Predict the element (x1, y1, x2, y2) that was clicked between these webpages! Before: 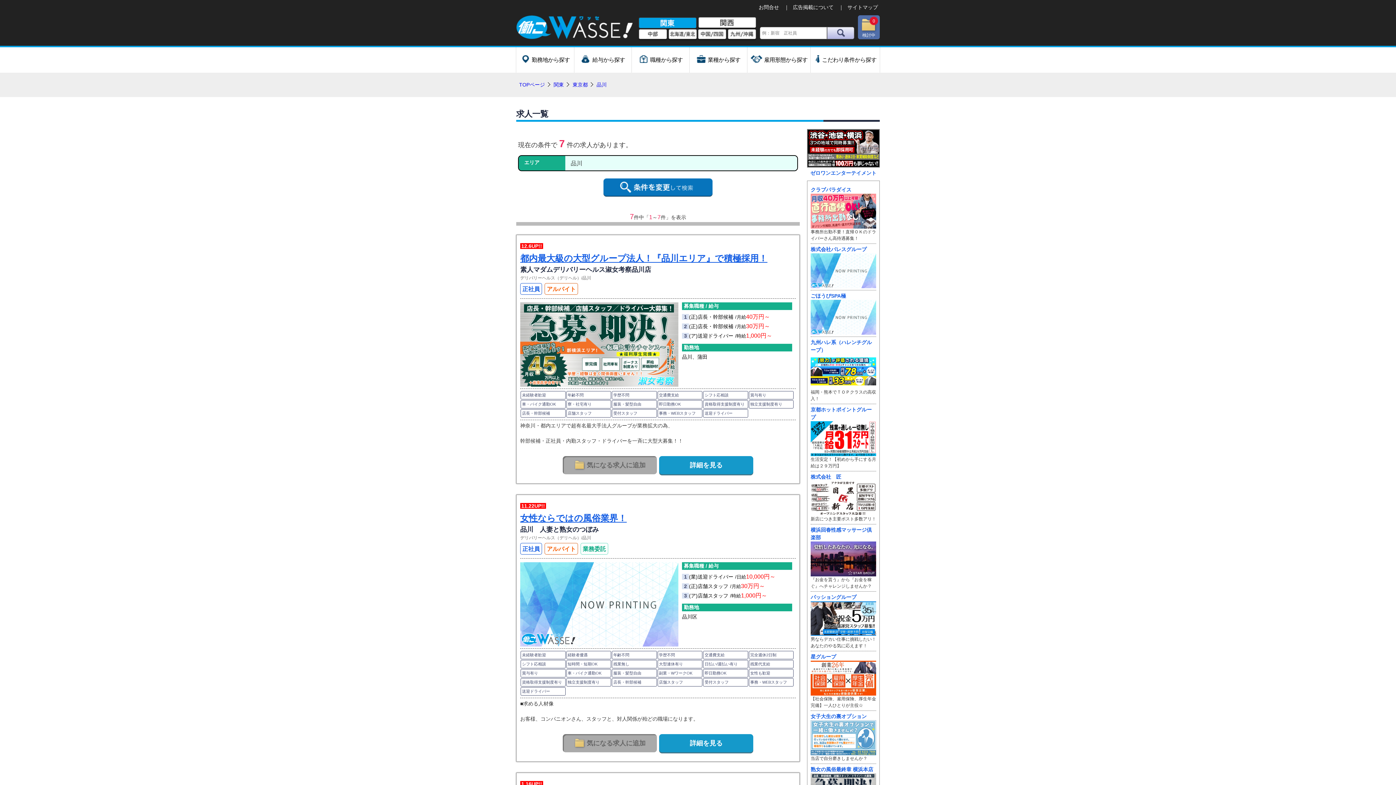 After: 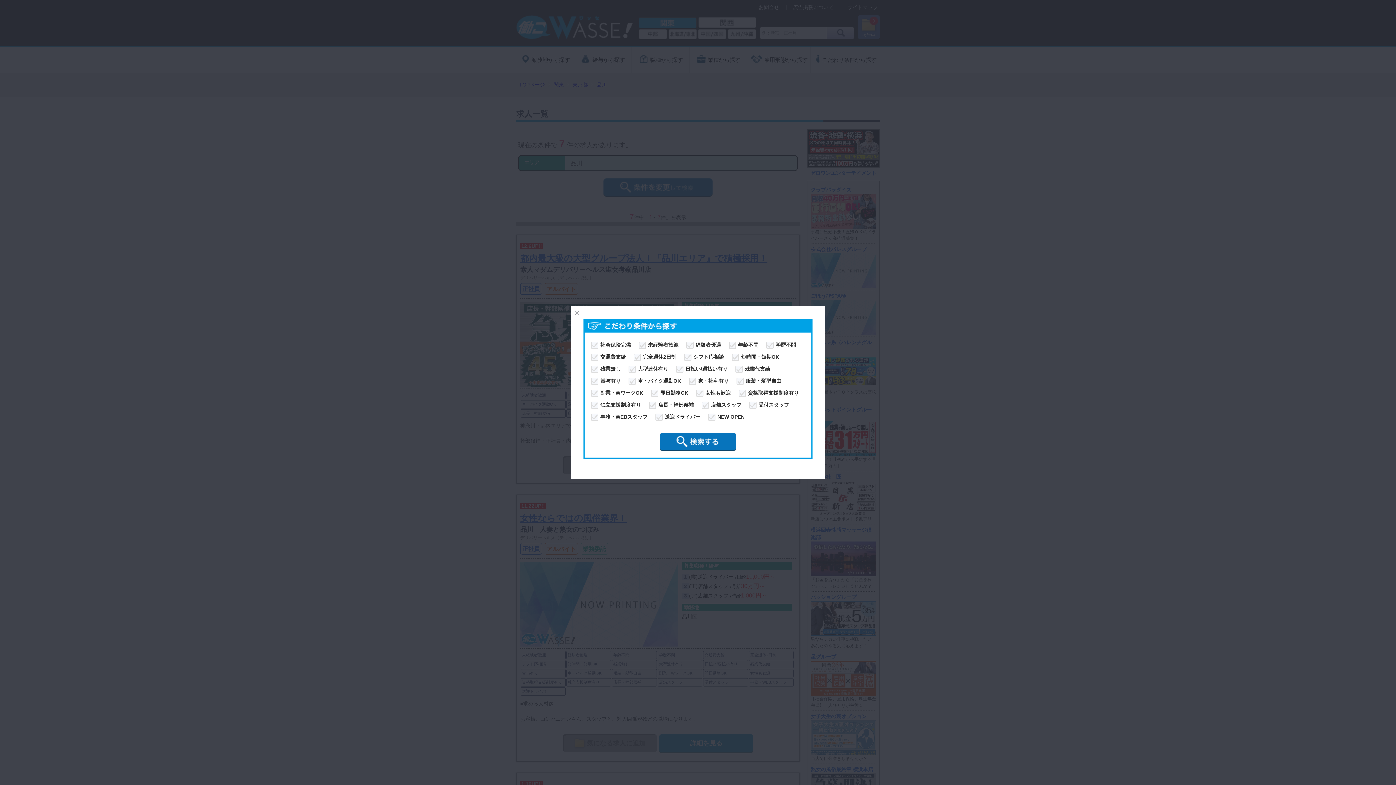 Action: label: こだわり条件から探す bbox: (811, 47, 879, 72)